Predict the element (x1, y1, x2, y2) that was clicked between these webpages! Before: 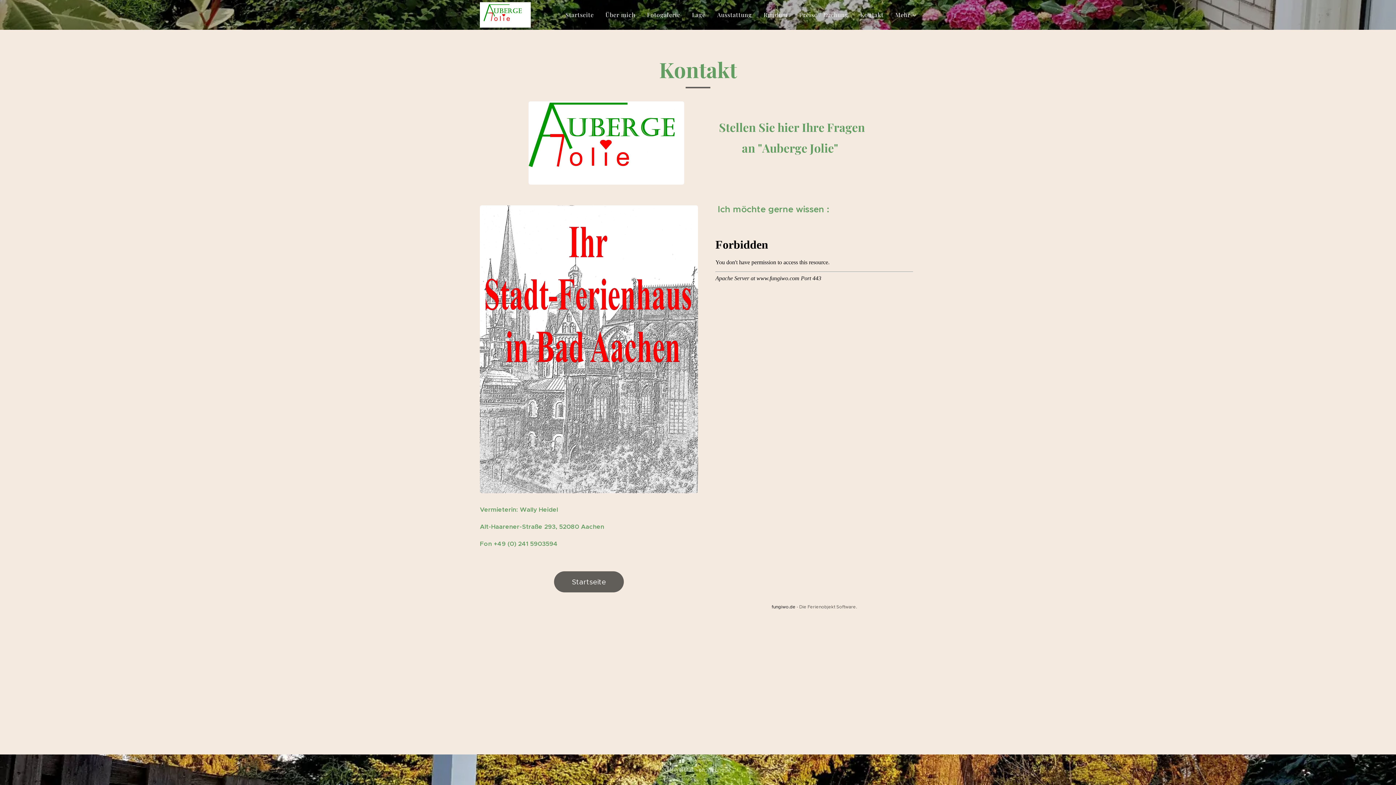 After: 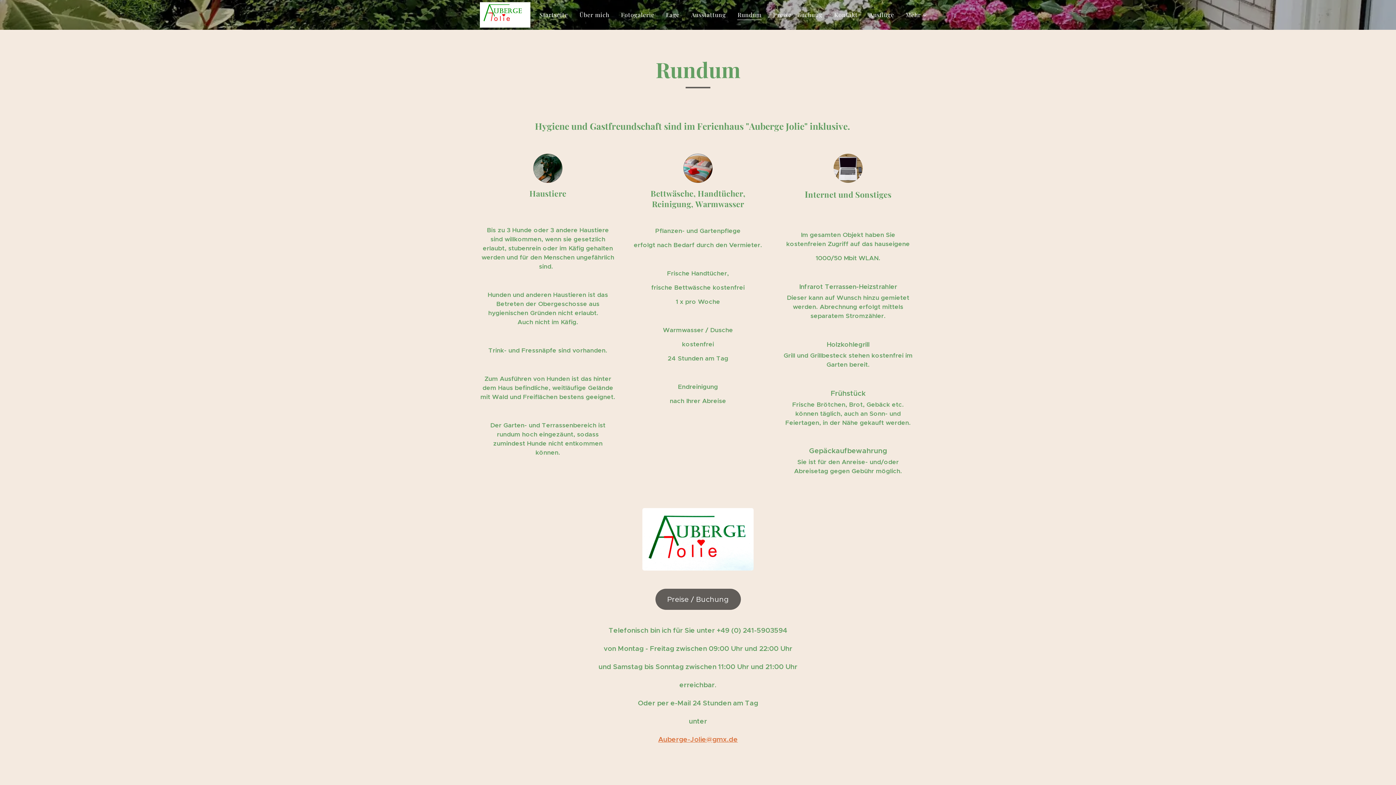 Action: bbox: (758, 5, 793, 24) label: Rundum